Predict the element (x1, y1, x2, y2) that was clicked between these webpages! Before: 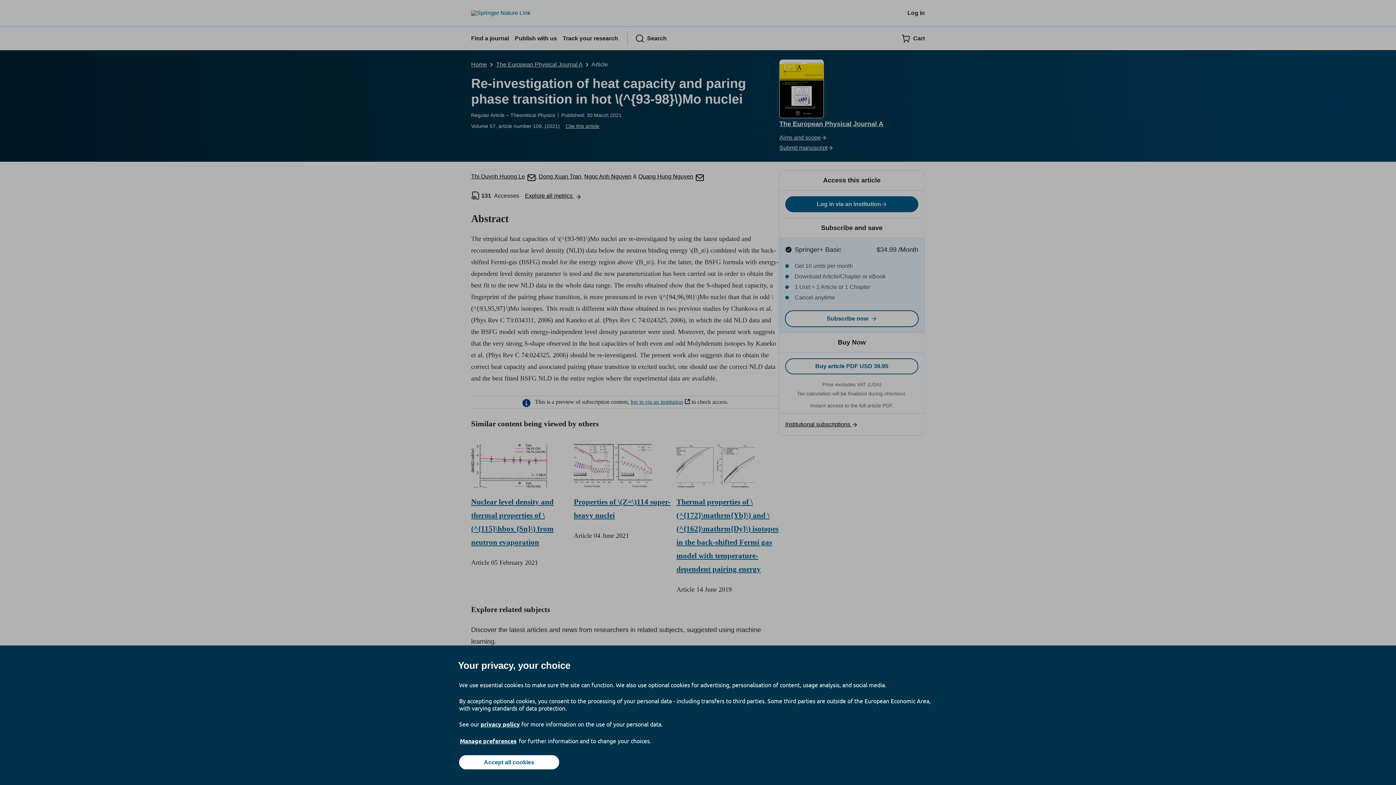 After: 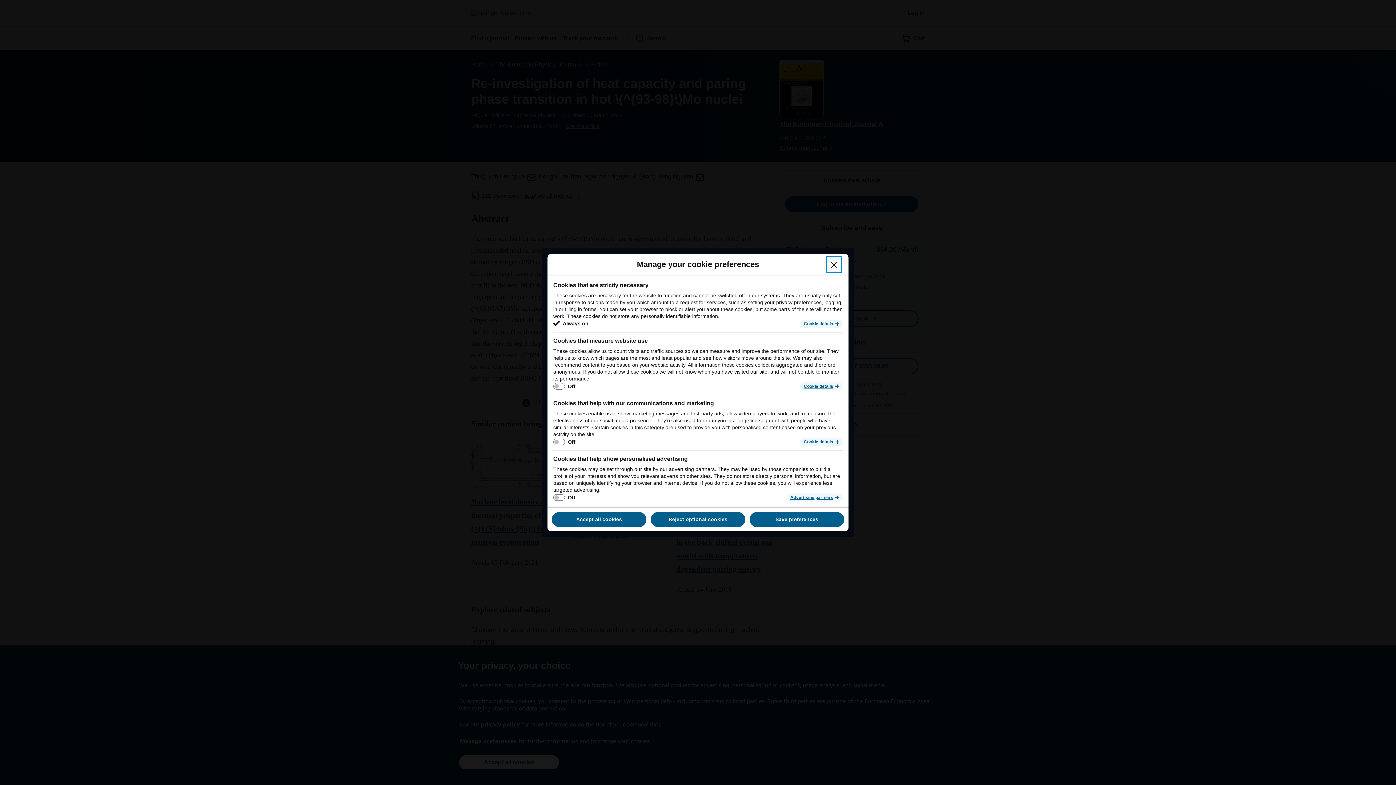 Action: label: Manage preferences bbox: (459, 737, 517, 745)